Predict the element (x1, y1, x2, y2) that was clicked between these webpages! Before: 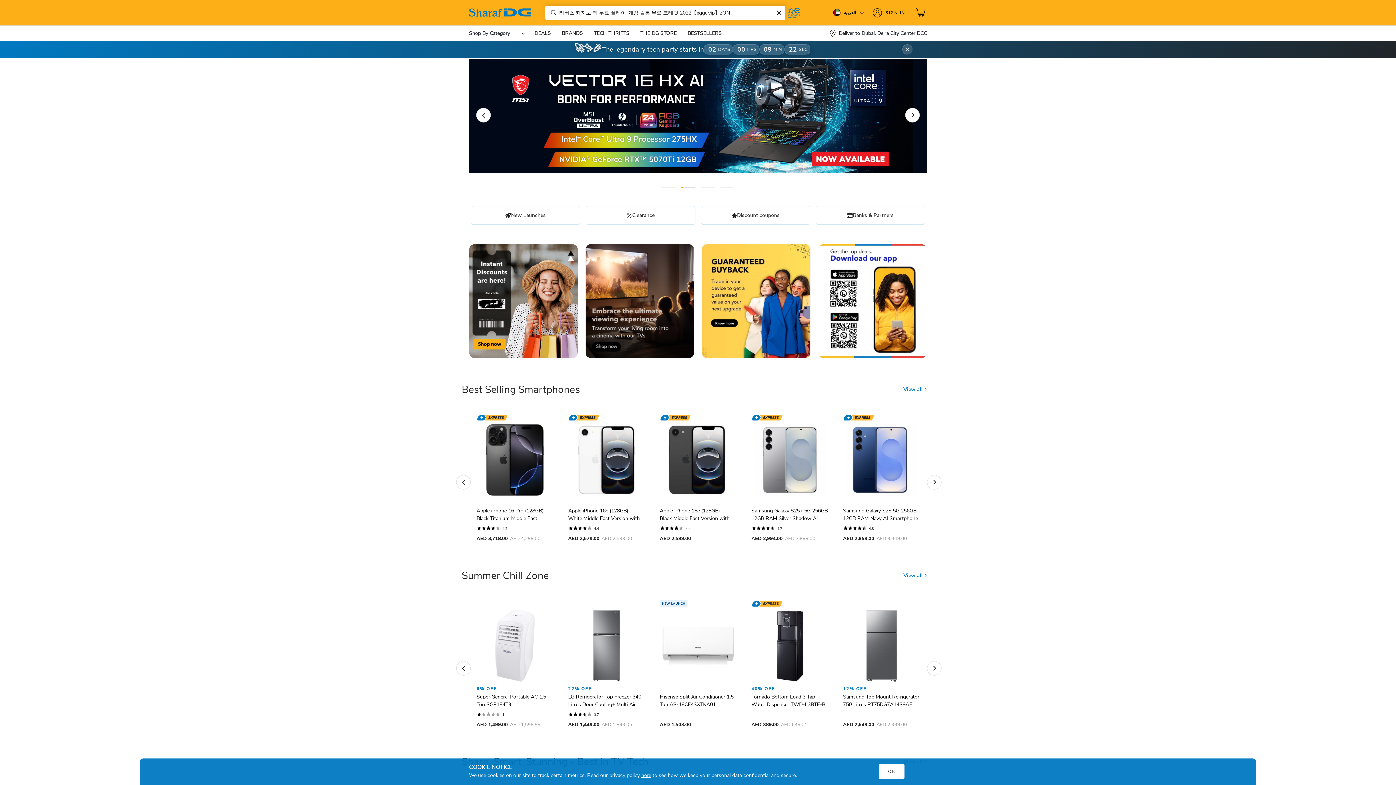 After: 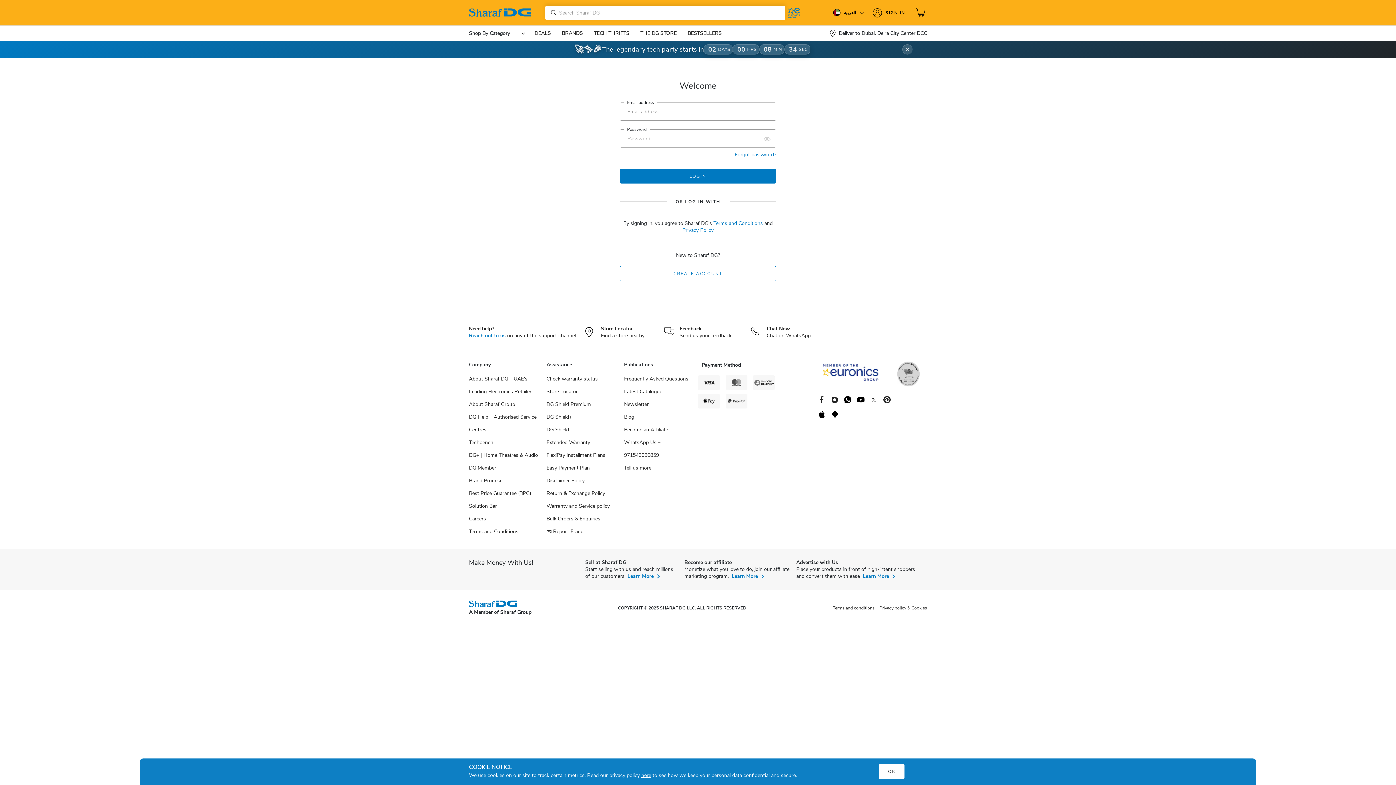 Action: bbox: (469, 243, 578, 358)